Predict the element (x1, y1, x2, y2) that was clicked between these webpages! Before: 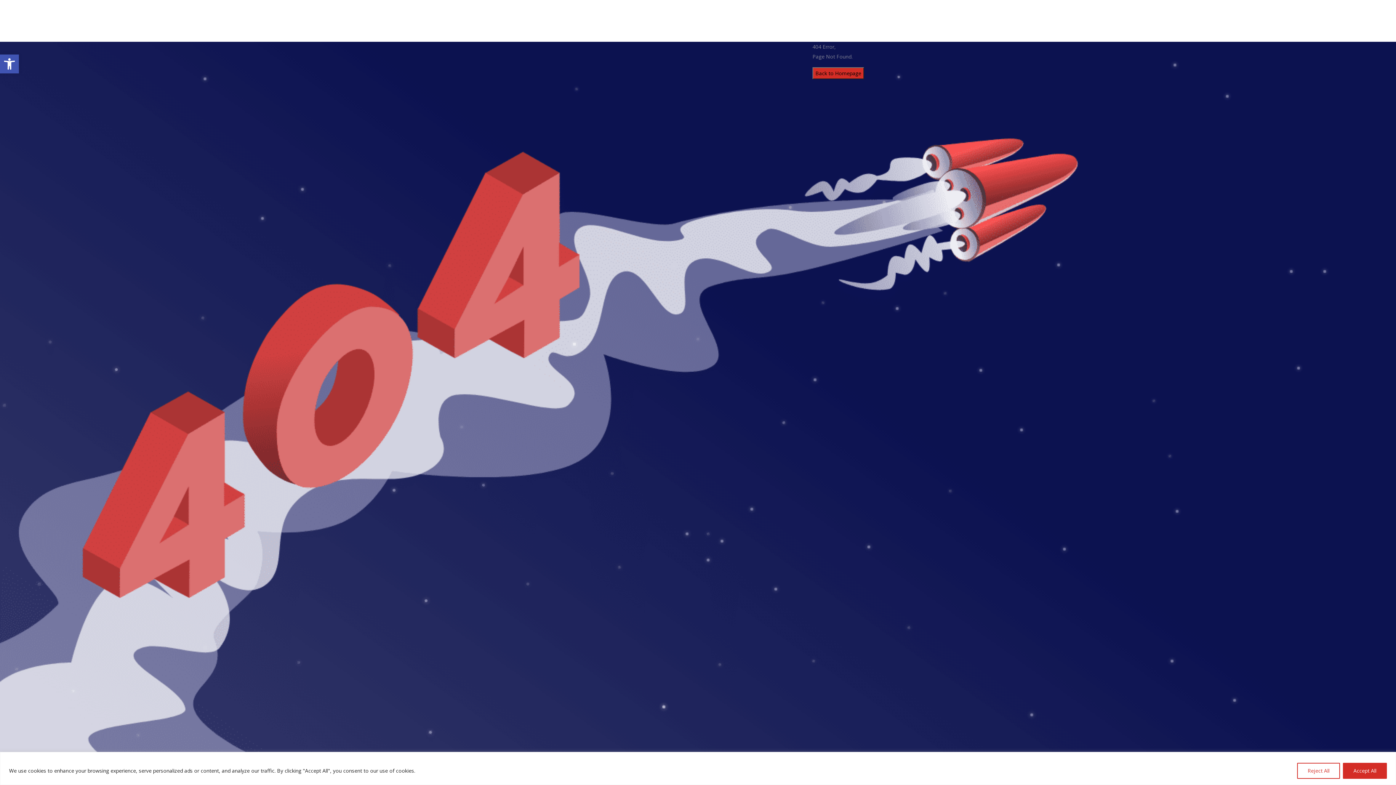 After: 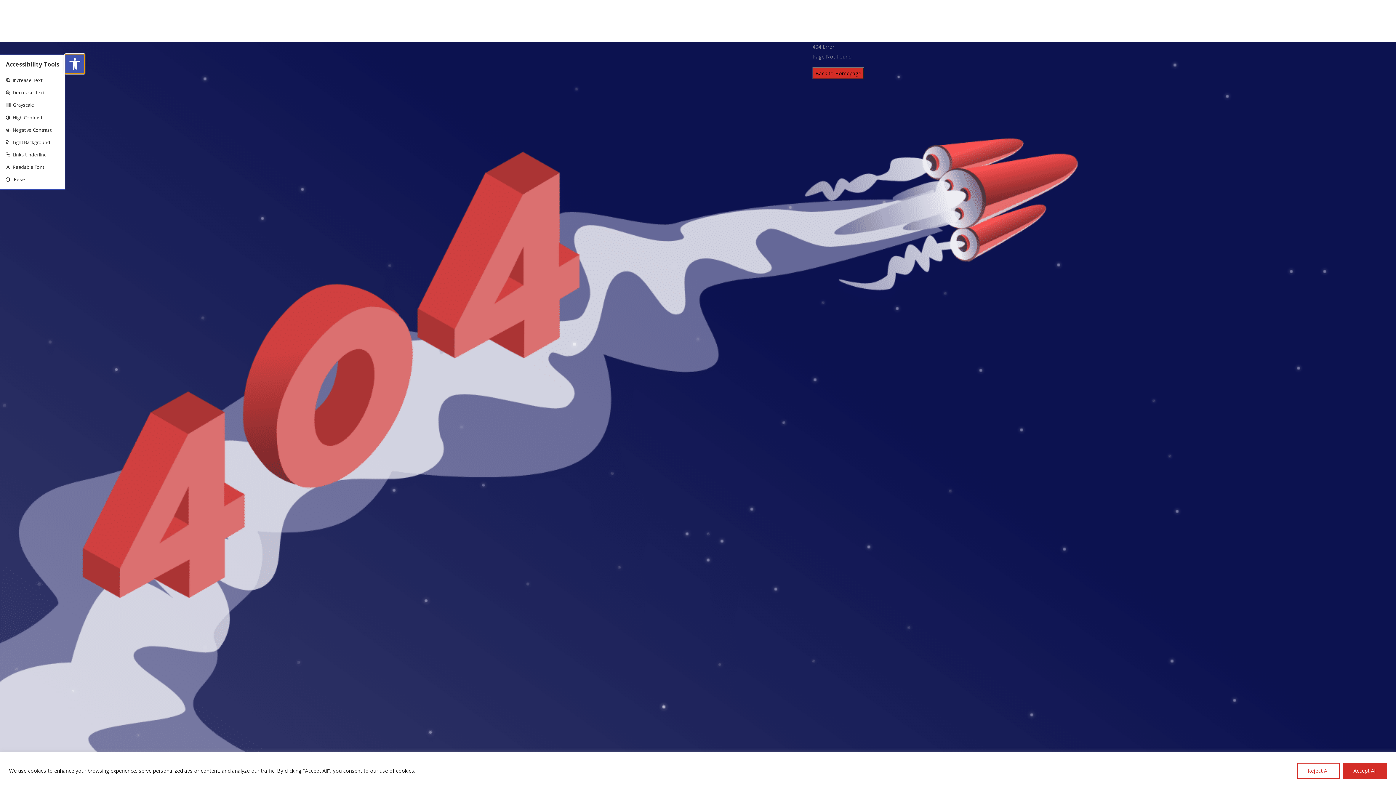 Action: bbox: (0, 54, 18, 73) label: Open toolbar